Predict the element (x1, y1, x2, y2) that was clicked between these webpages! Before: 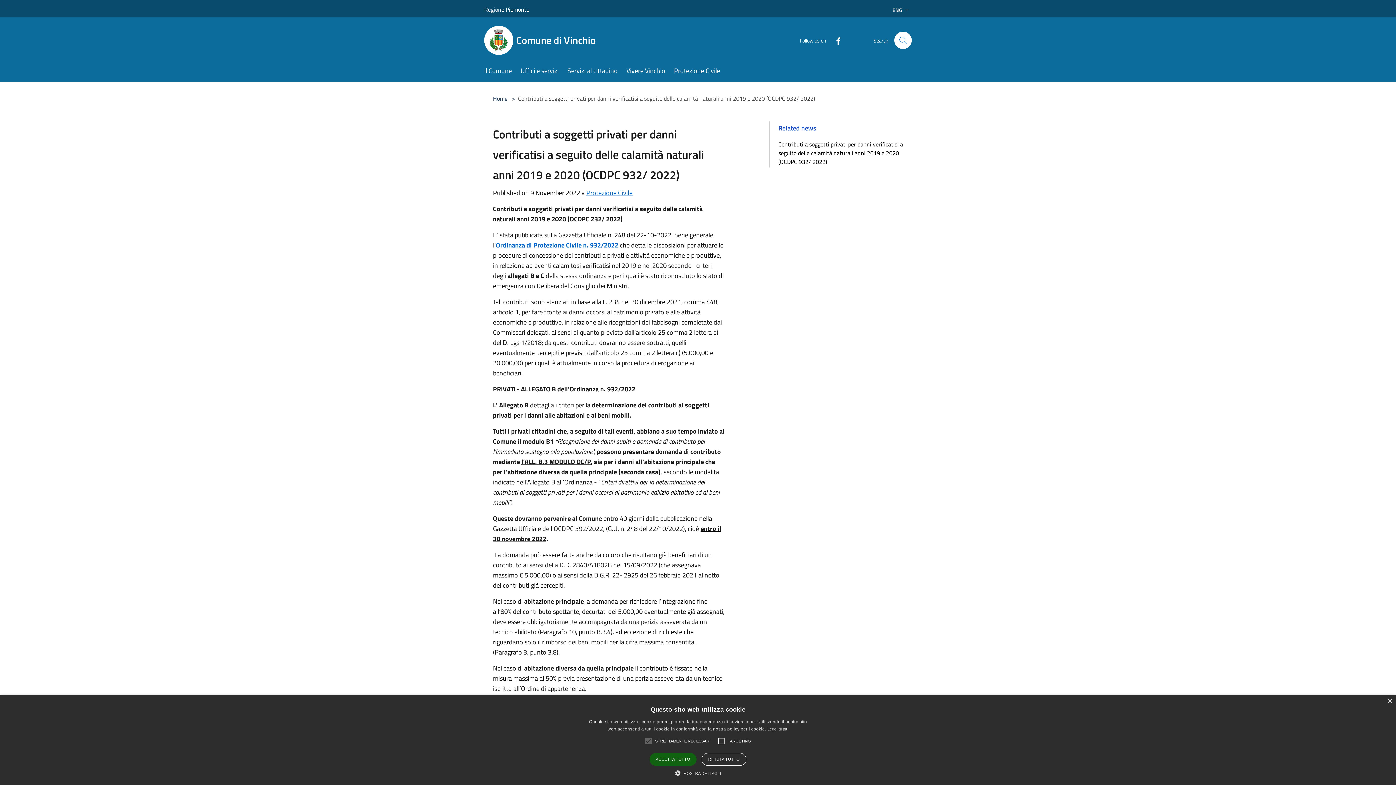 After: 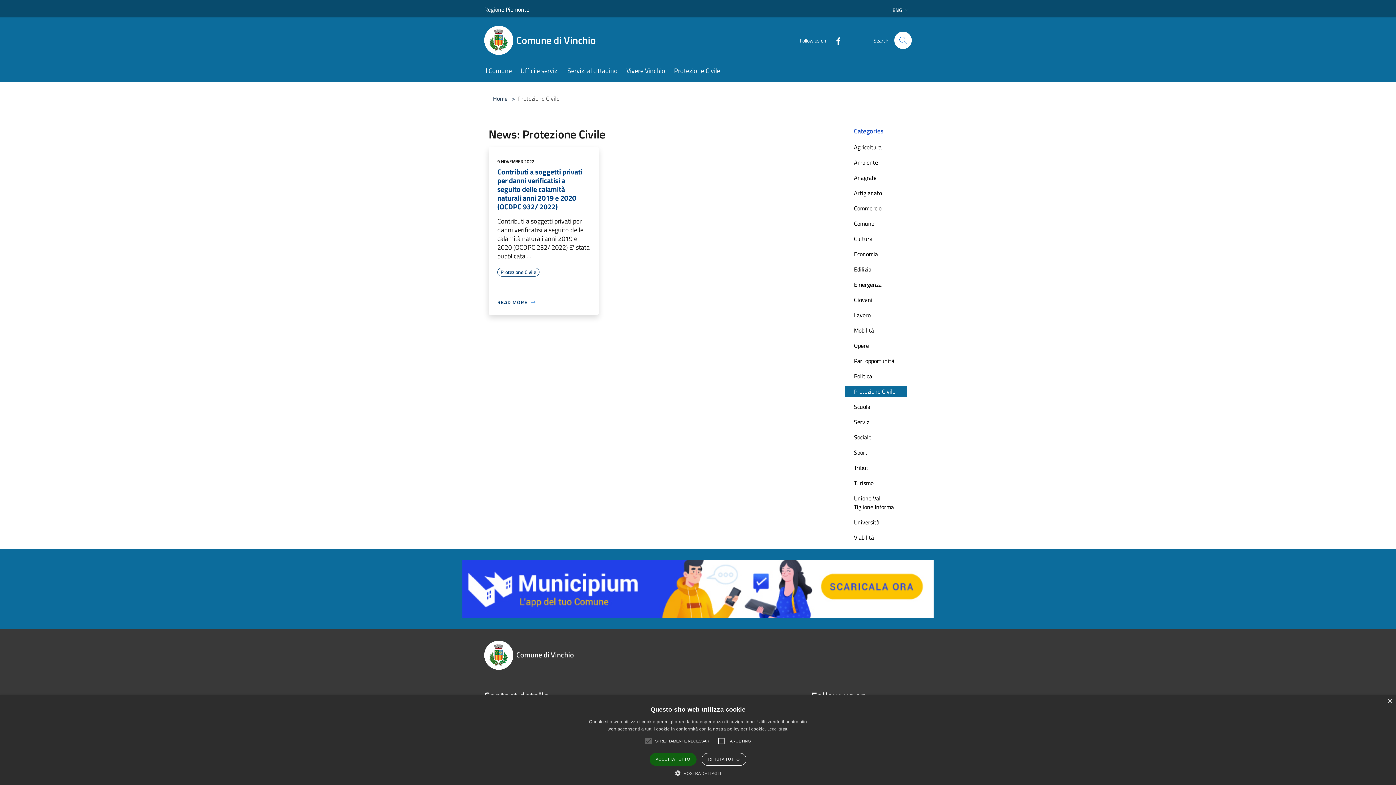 Action: bbox: (586, 188, 632, 197) label: Protezione Civile